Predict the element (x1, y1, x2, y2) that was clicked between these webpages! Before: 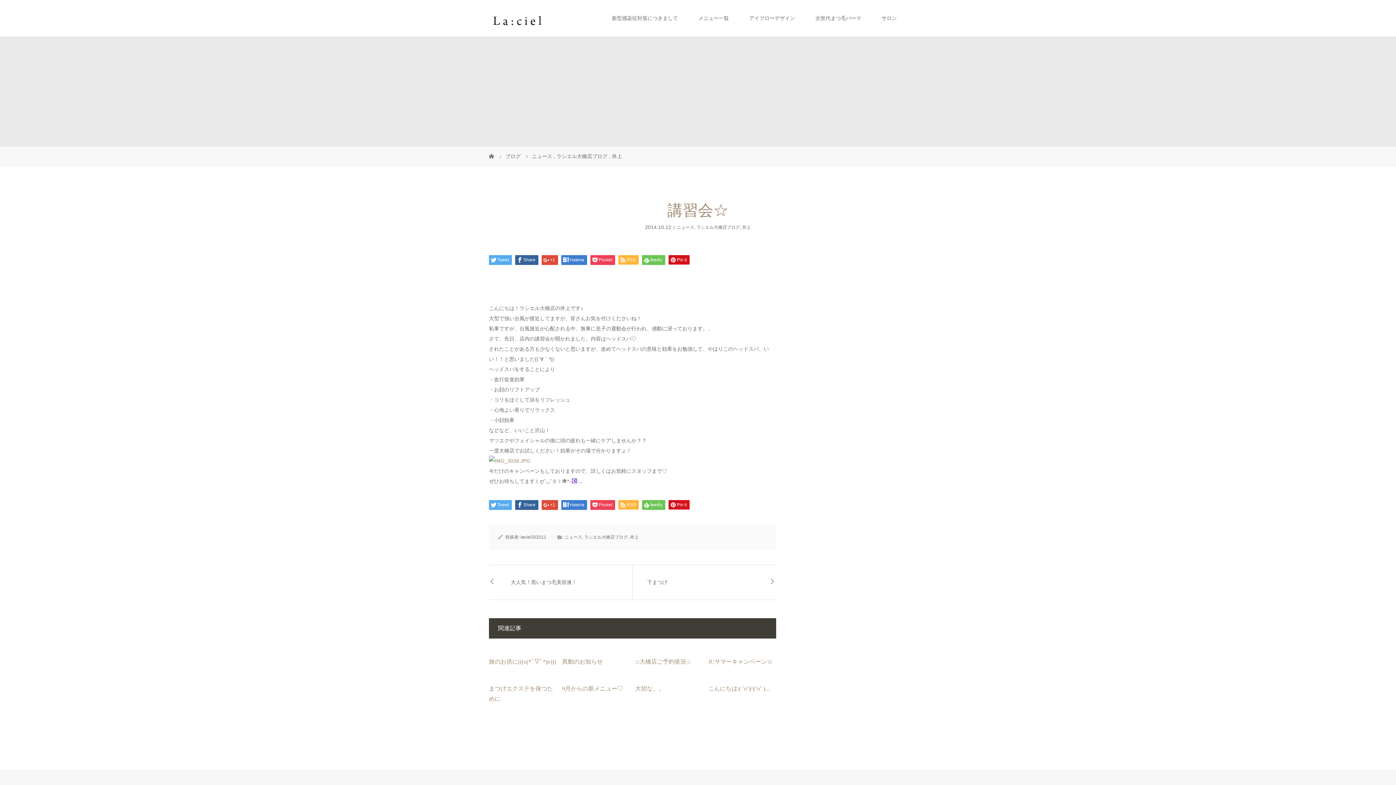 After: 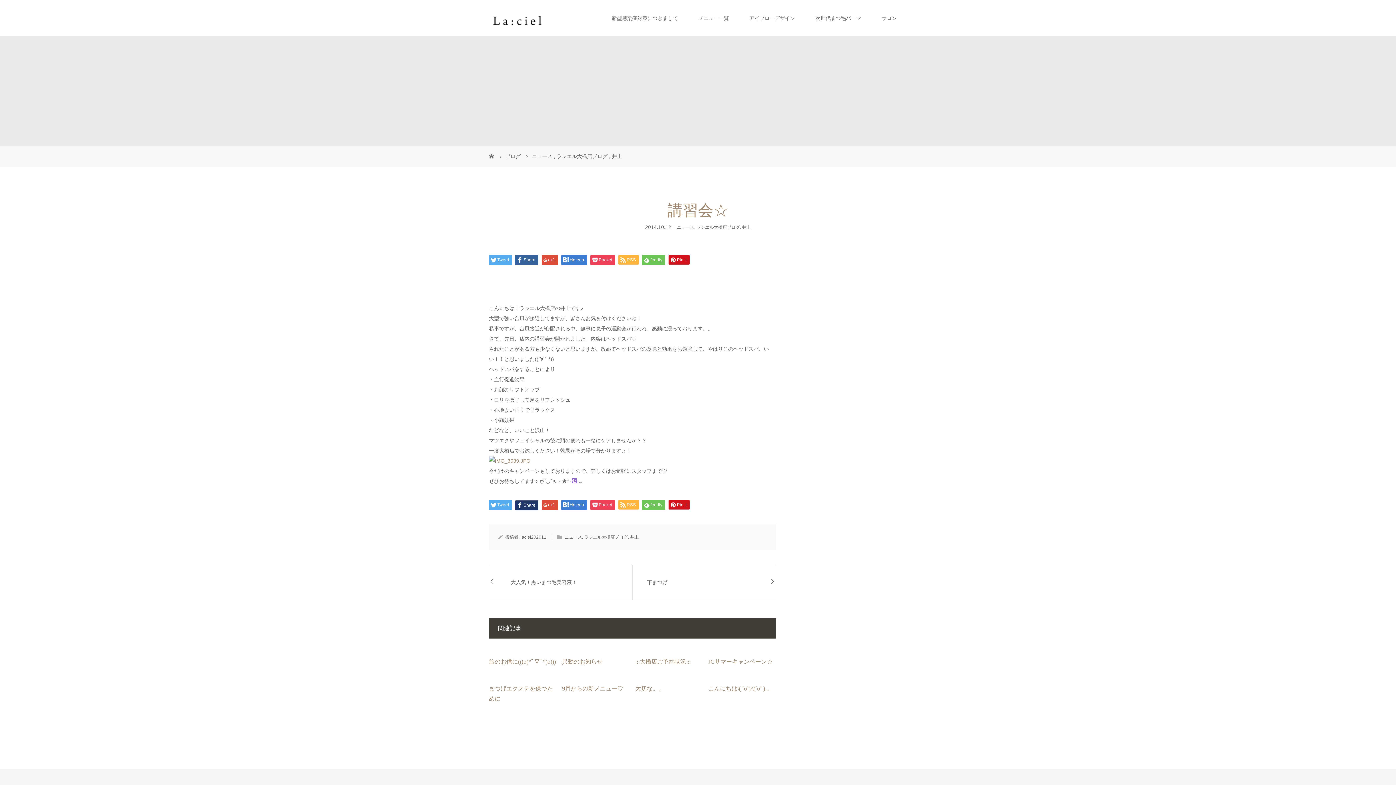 Action: label: Share bbox: (515, 500, 538, 510)